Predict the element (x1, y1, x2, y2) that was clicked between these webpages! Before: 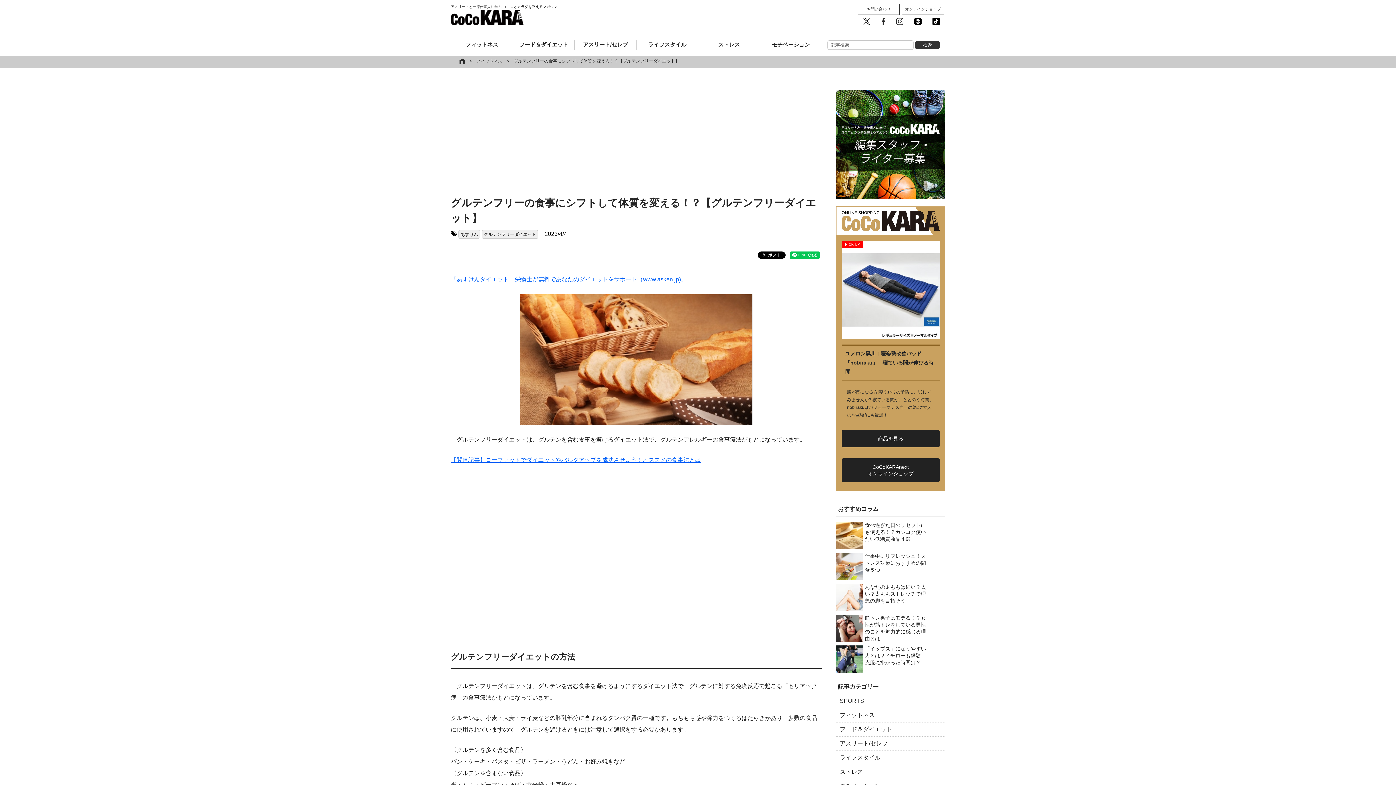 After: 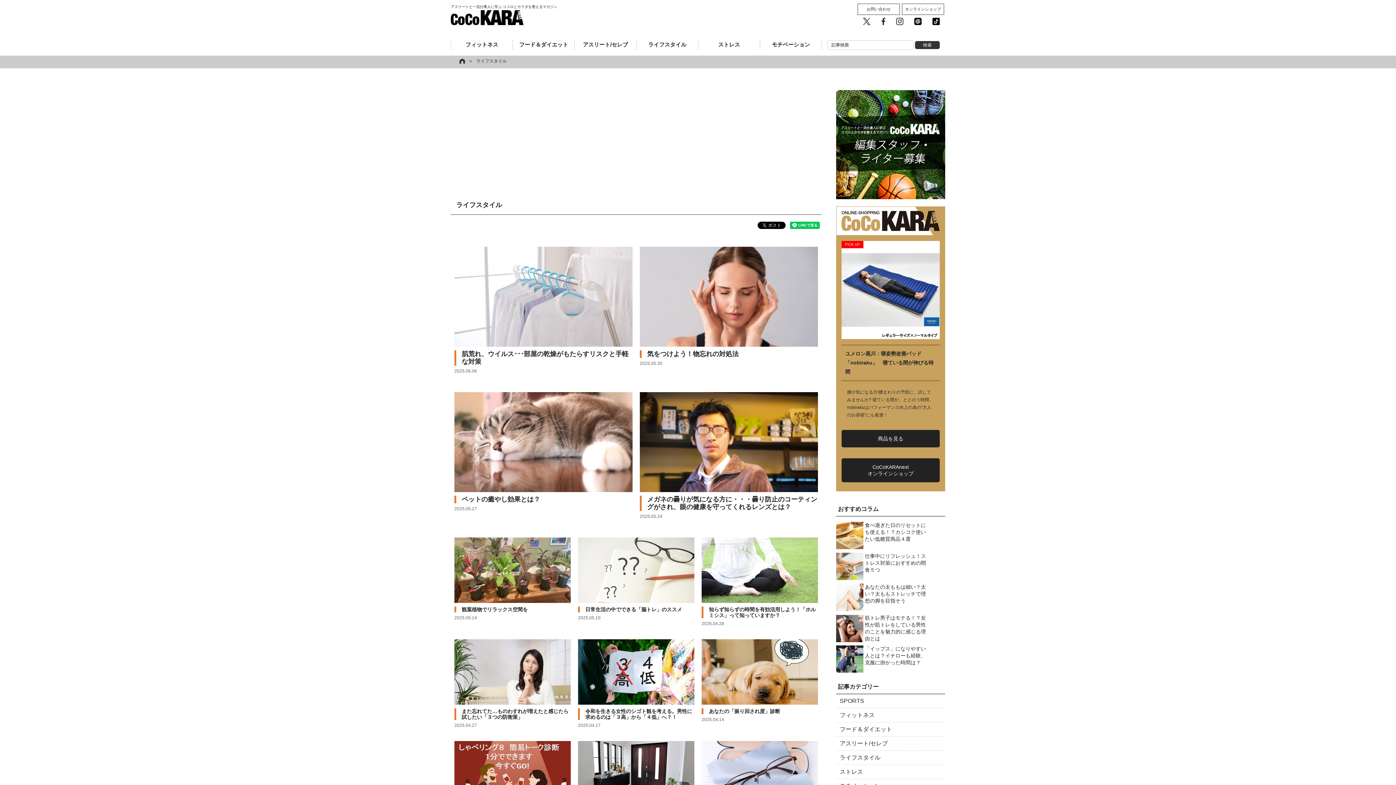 Action: bbox: (636, 39, 698, 49) label: ライフスタイル